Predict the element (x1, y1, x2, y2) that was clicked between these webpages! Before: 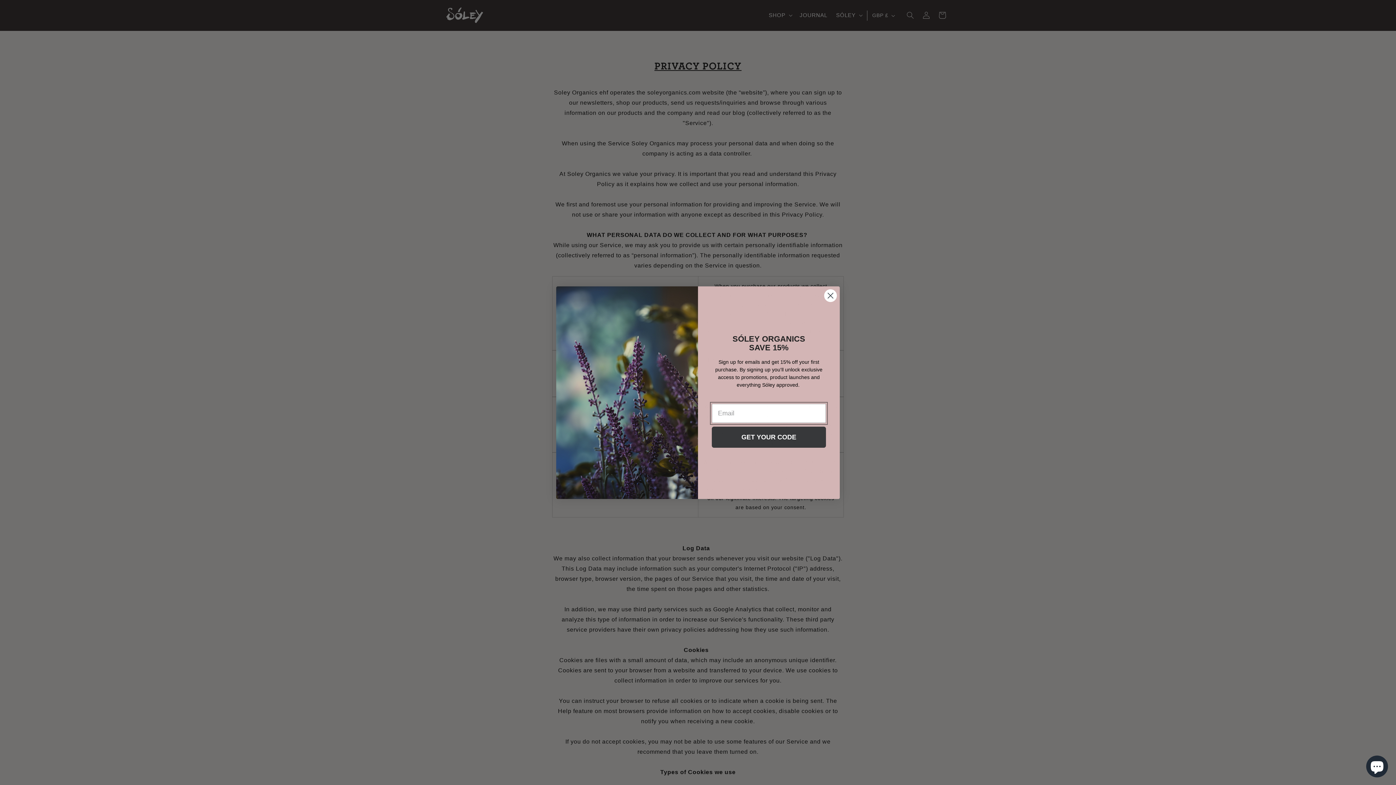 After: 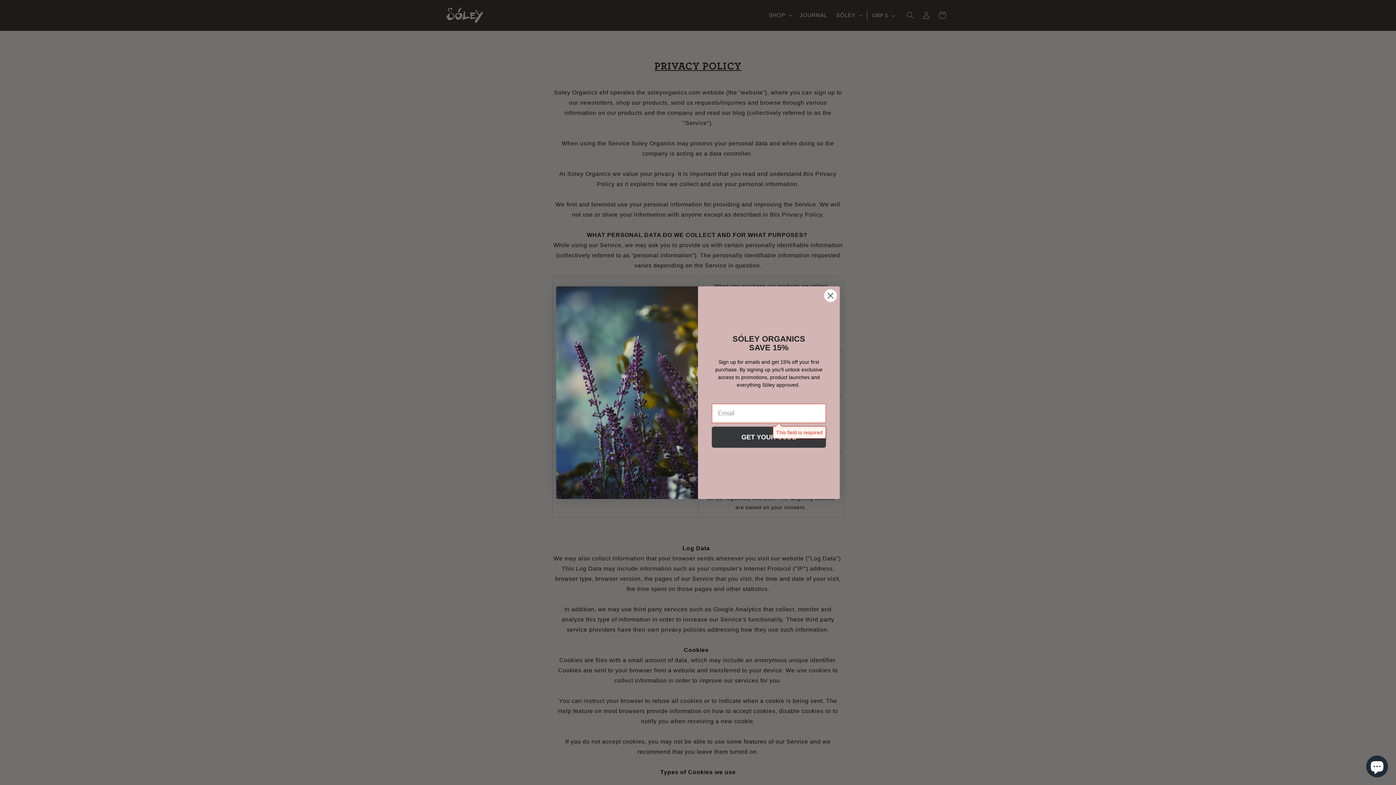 Action: bbox: (712, 449, 826, 470) label: GET YOUR CODE